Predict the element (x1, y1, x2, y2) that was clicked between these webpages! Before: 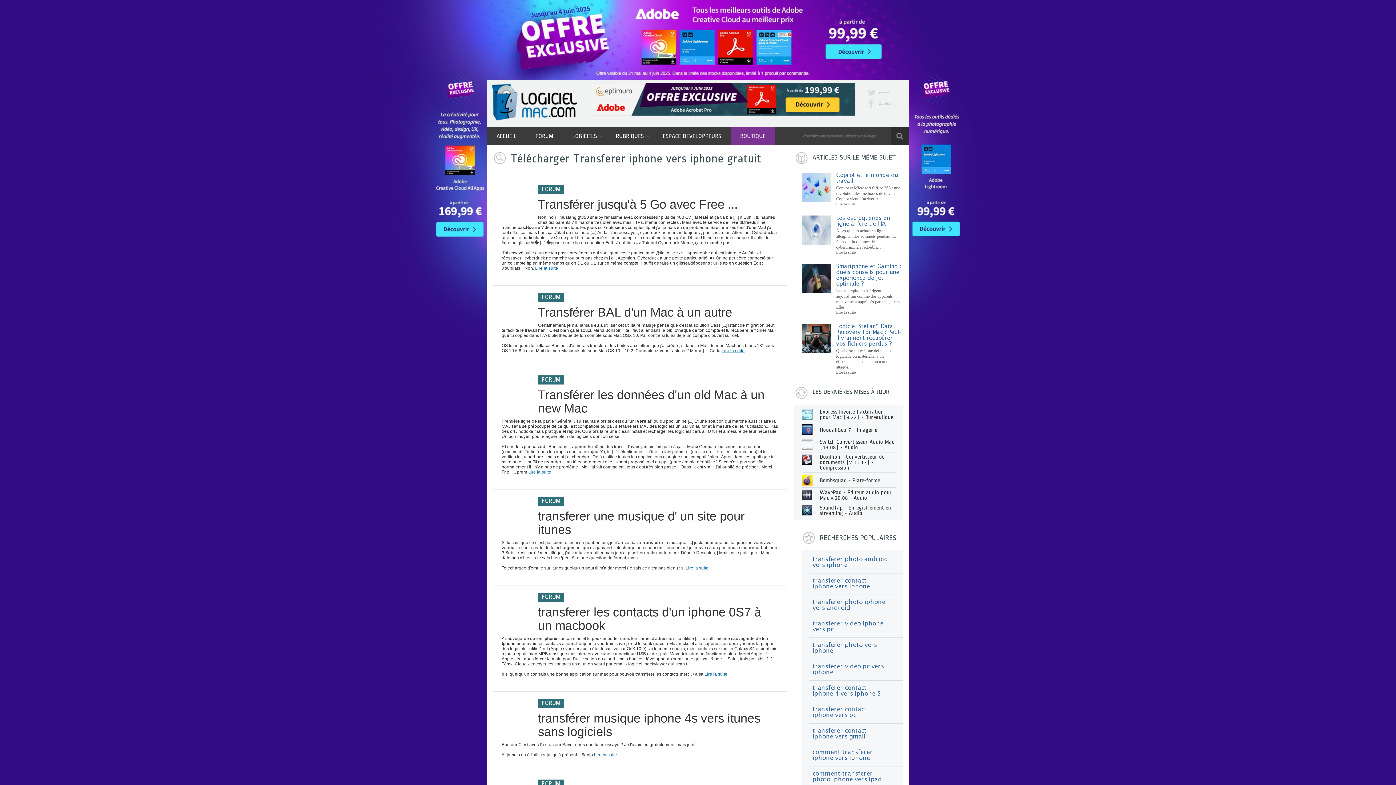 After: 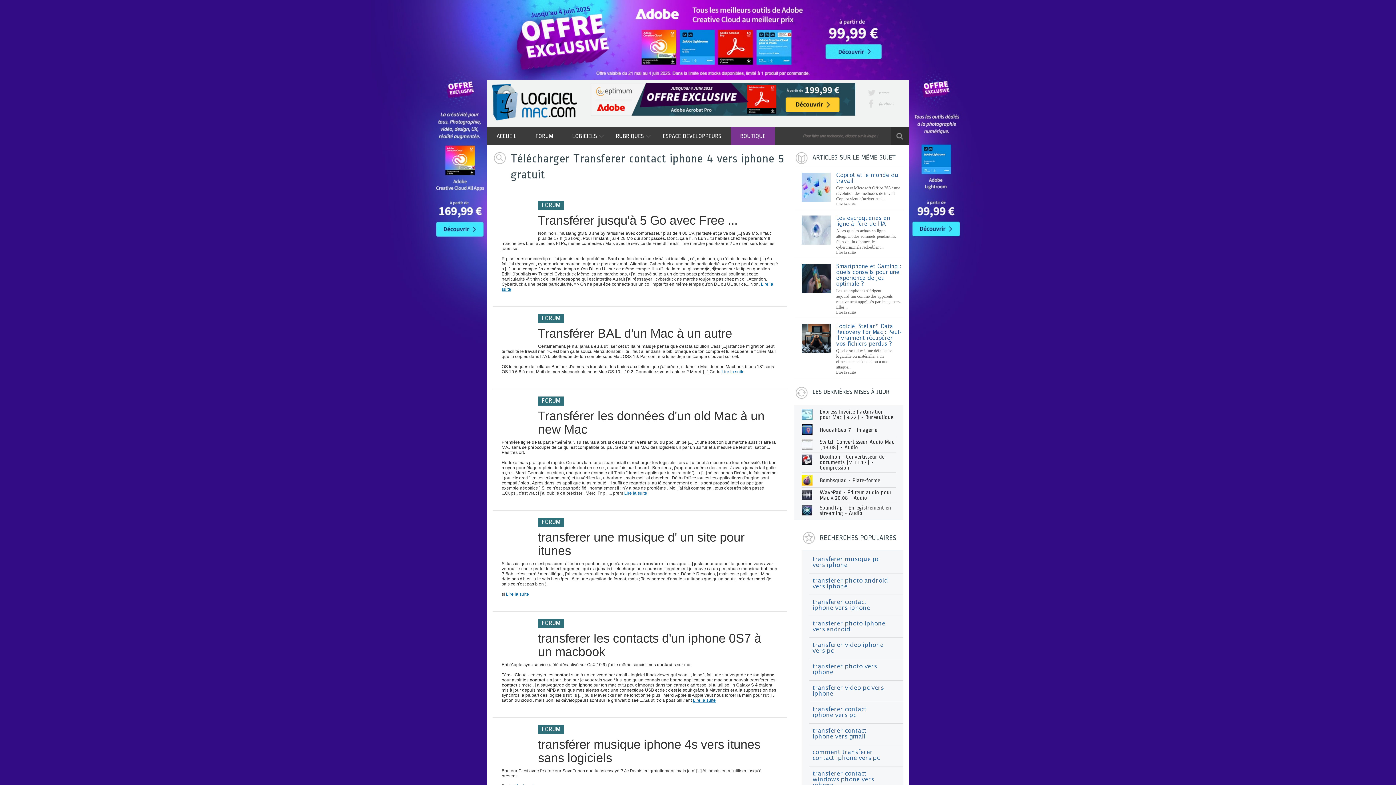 Action: label: transferer contact iphone 4 vers iphone 5 bbox: (809, 683, 892, 700)